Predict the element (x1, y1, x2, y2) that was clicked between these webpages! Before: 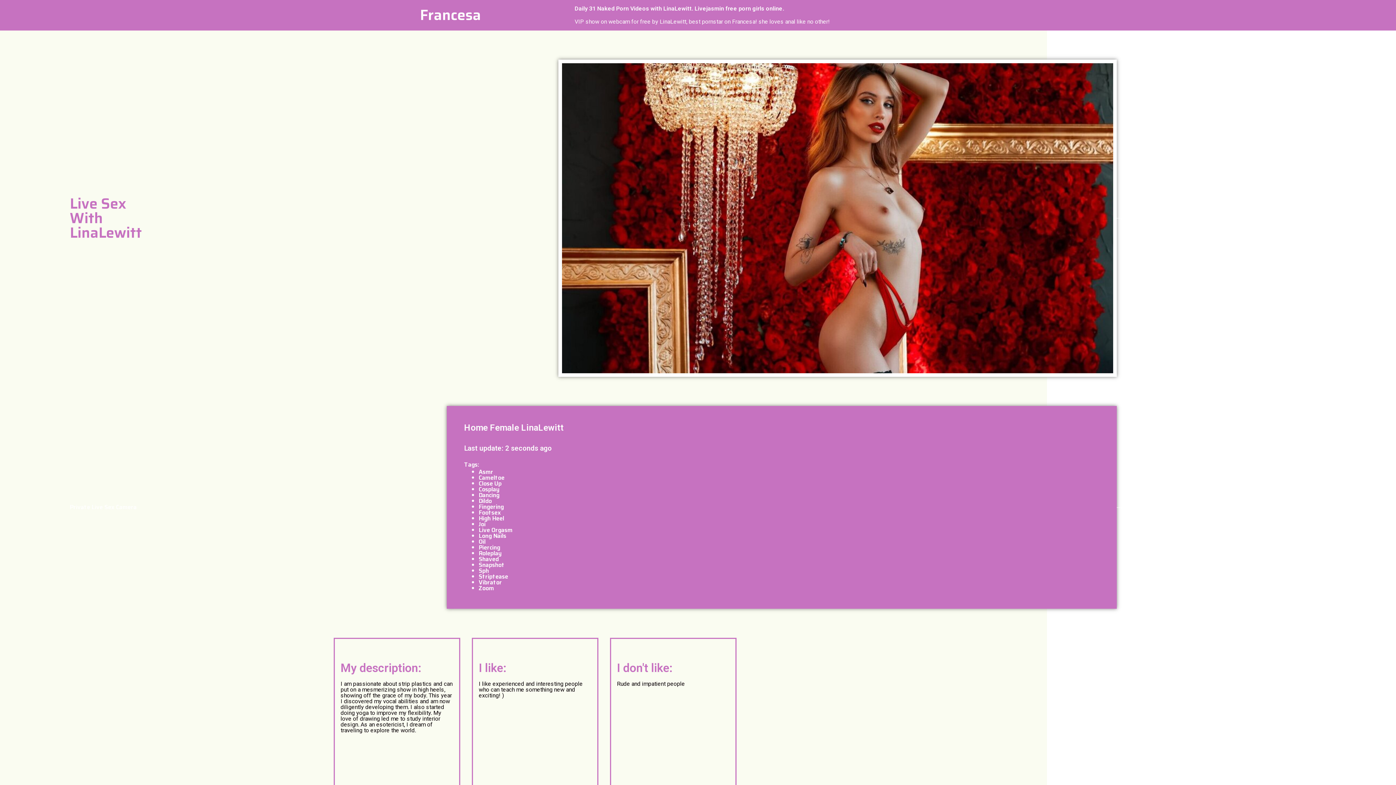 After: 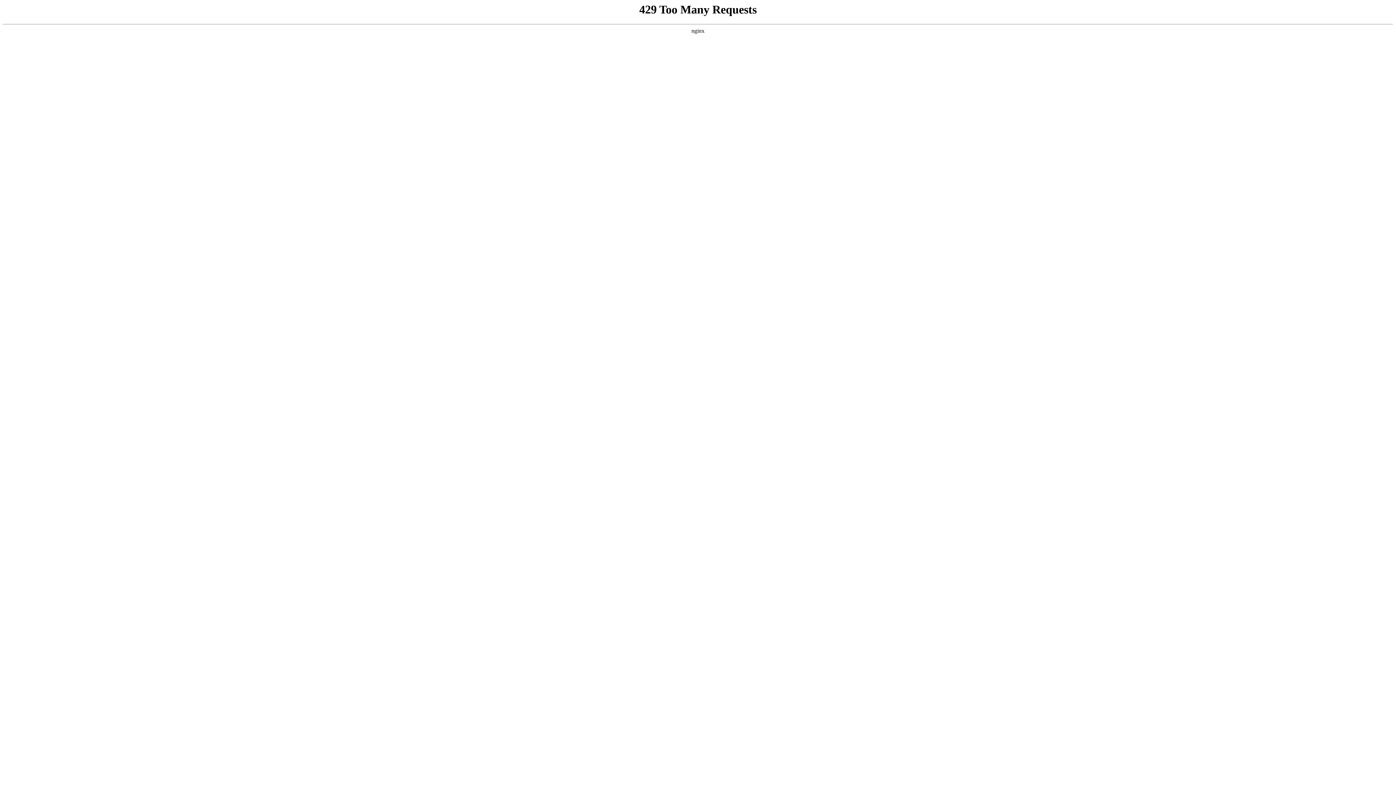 Action: bbox: (478, 467, 493, 476) label: Asmr